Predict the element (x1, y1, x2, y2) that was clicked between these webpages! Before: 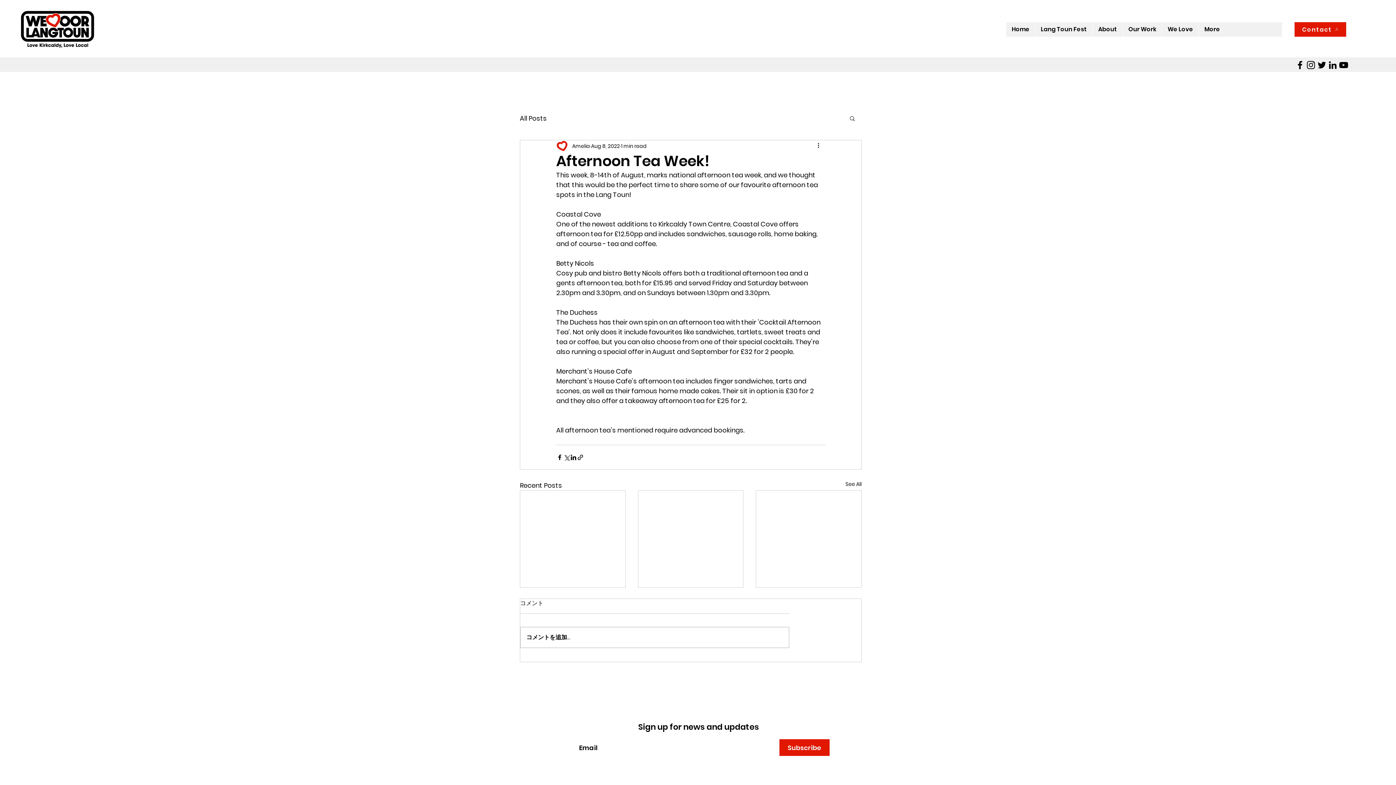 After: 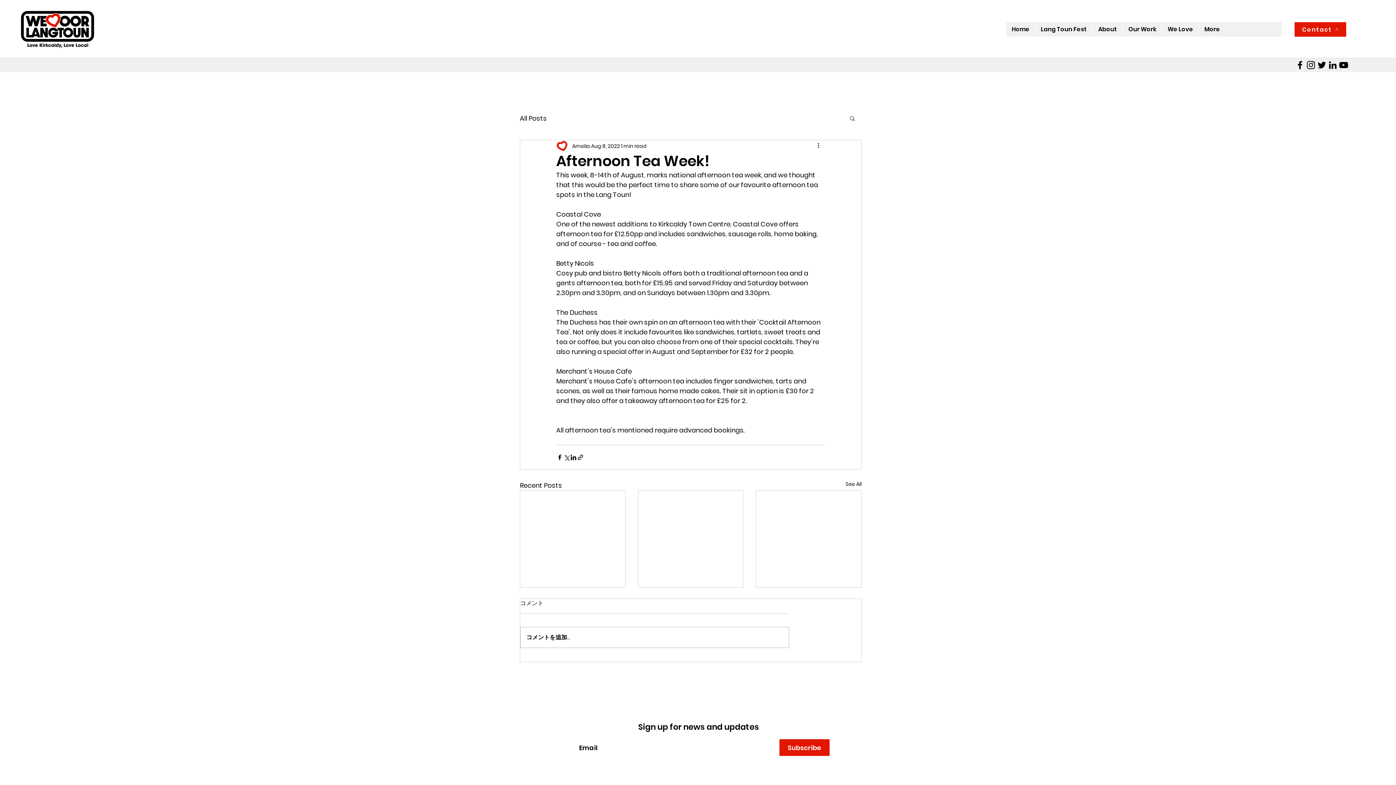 Action: label: LinkedIn bbox: (1327, 59, 1338, 70)